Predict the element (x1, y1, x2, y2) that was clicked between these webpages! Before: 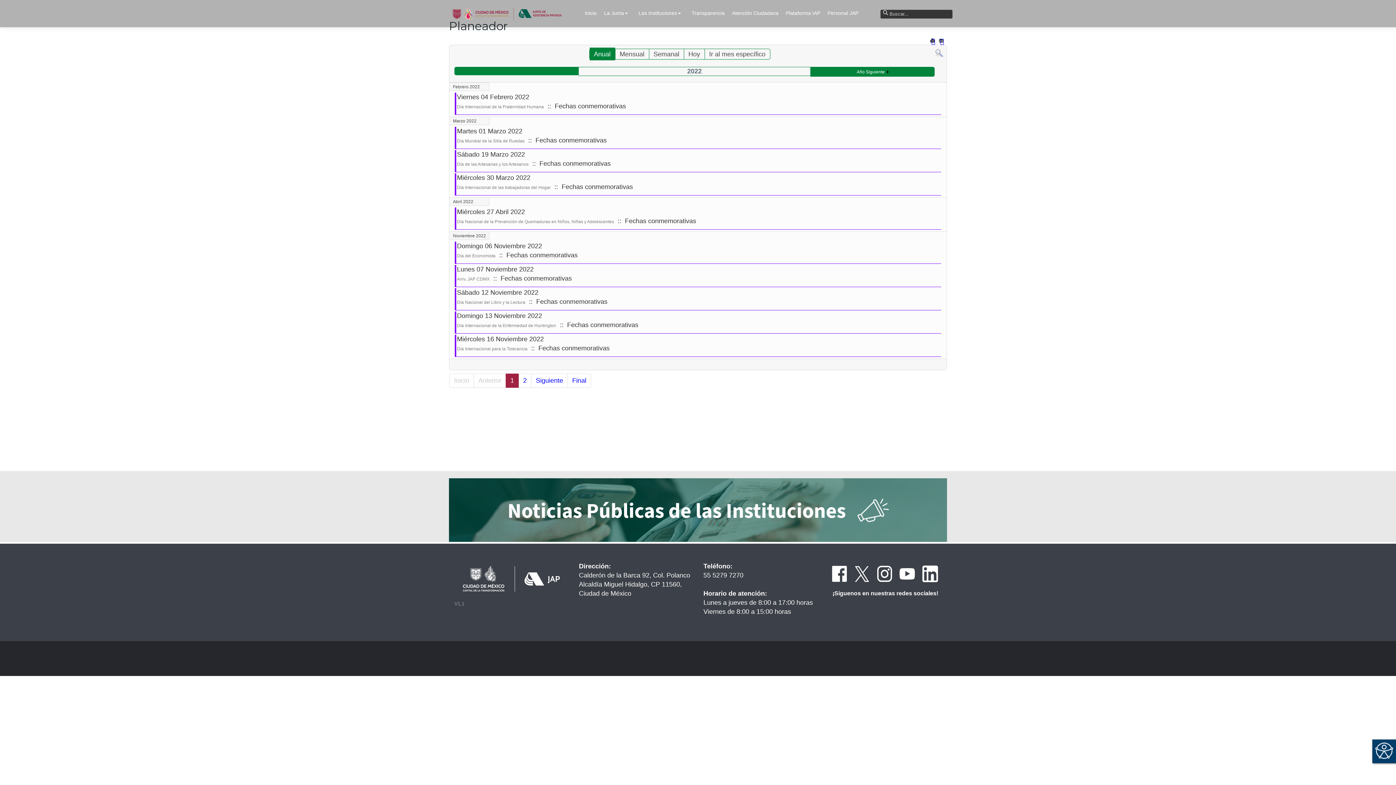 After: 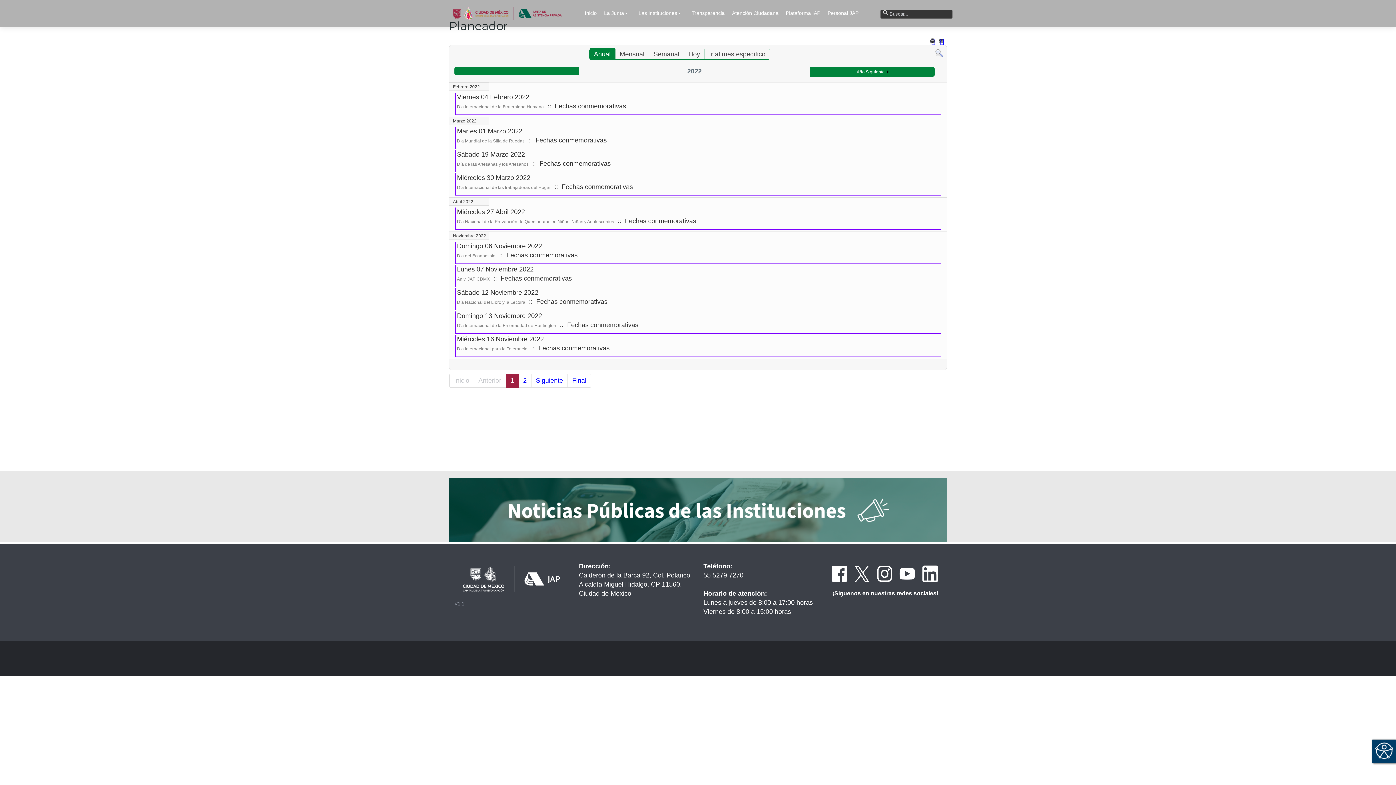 Action: bbox: (898, 569, 915, 577)